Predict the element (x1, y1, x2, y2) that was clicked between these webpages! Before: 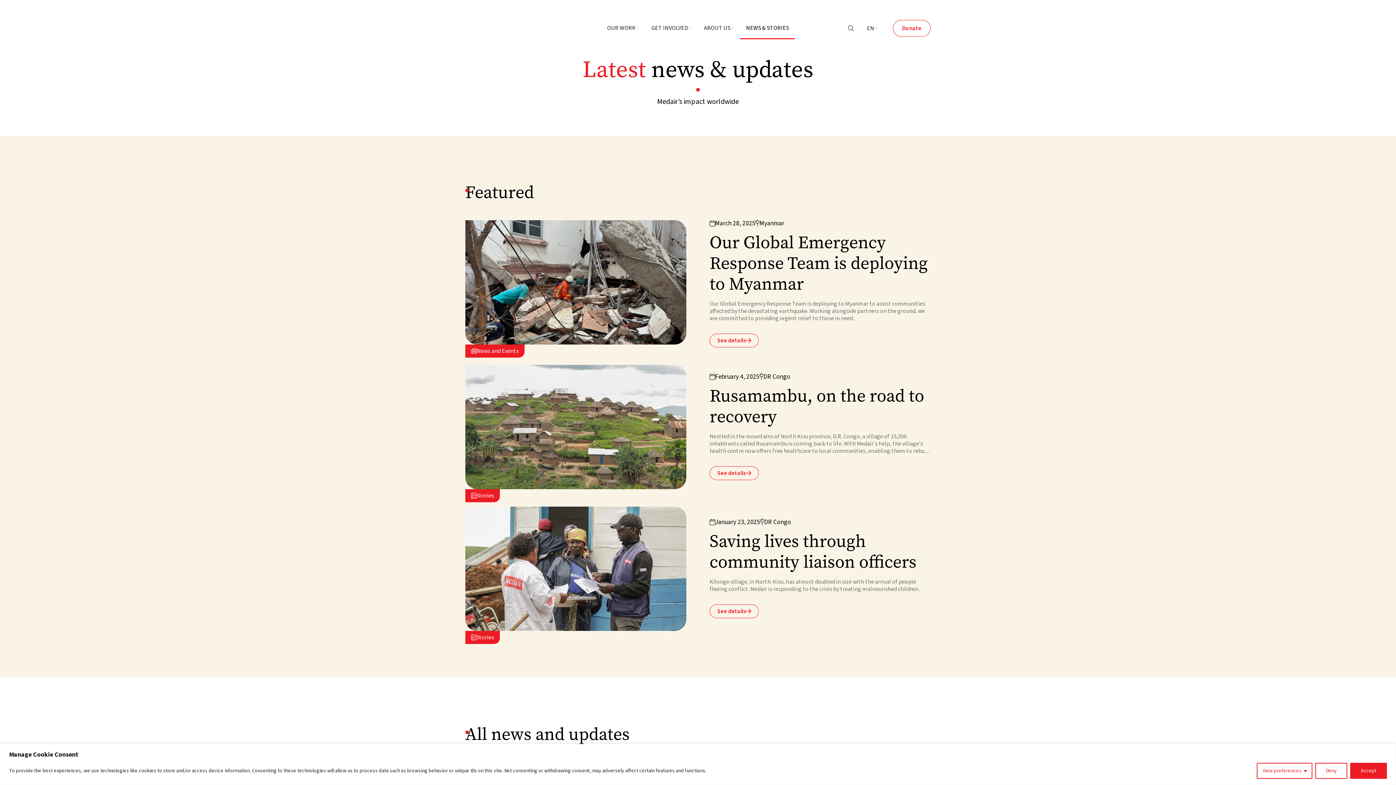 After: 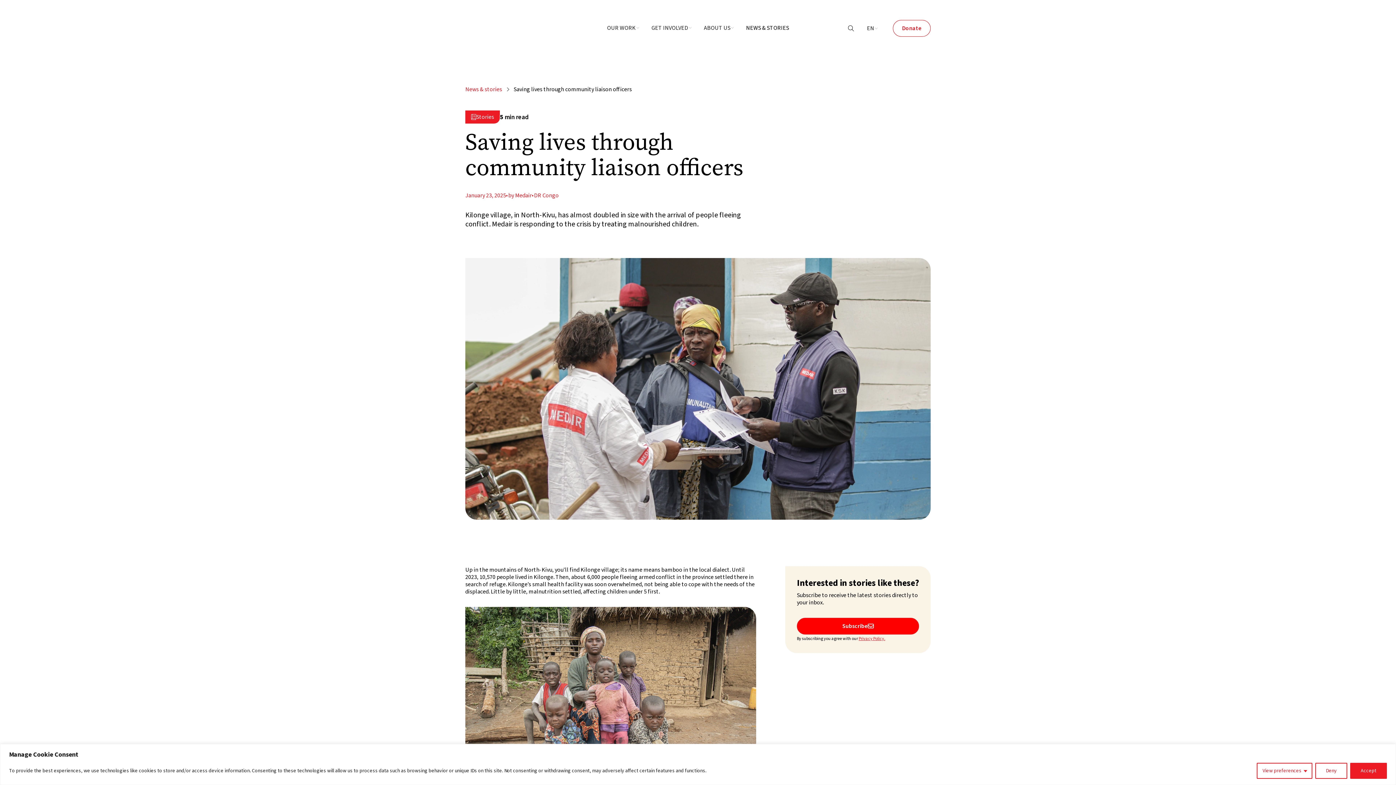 Action: label: 
Stories bbox: (465, 506, 686, 631)